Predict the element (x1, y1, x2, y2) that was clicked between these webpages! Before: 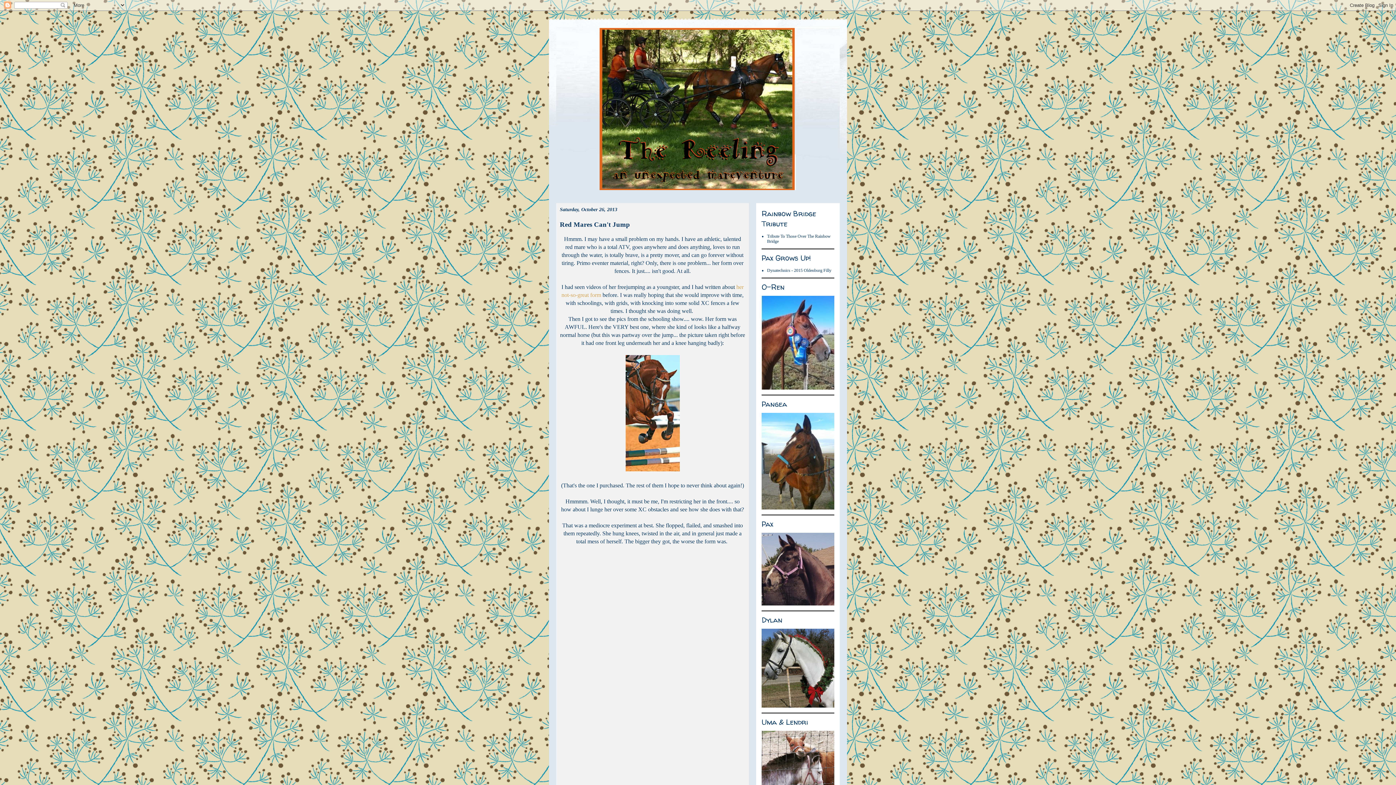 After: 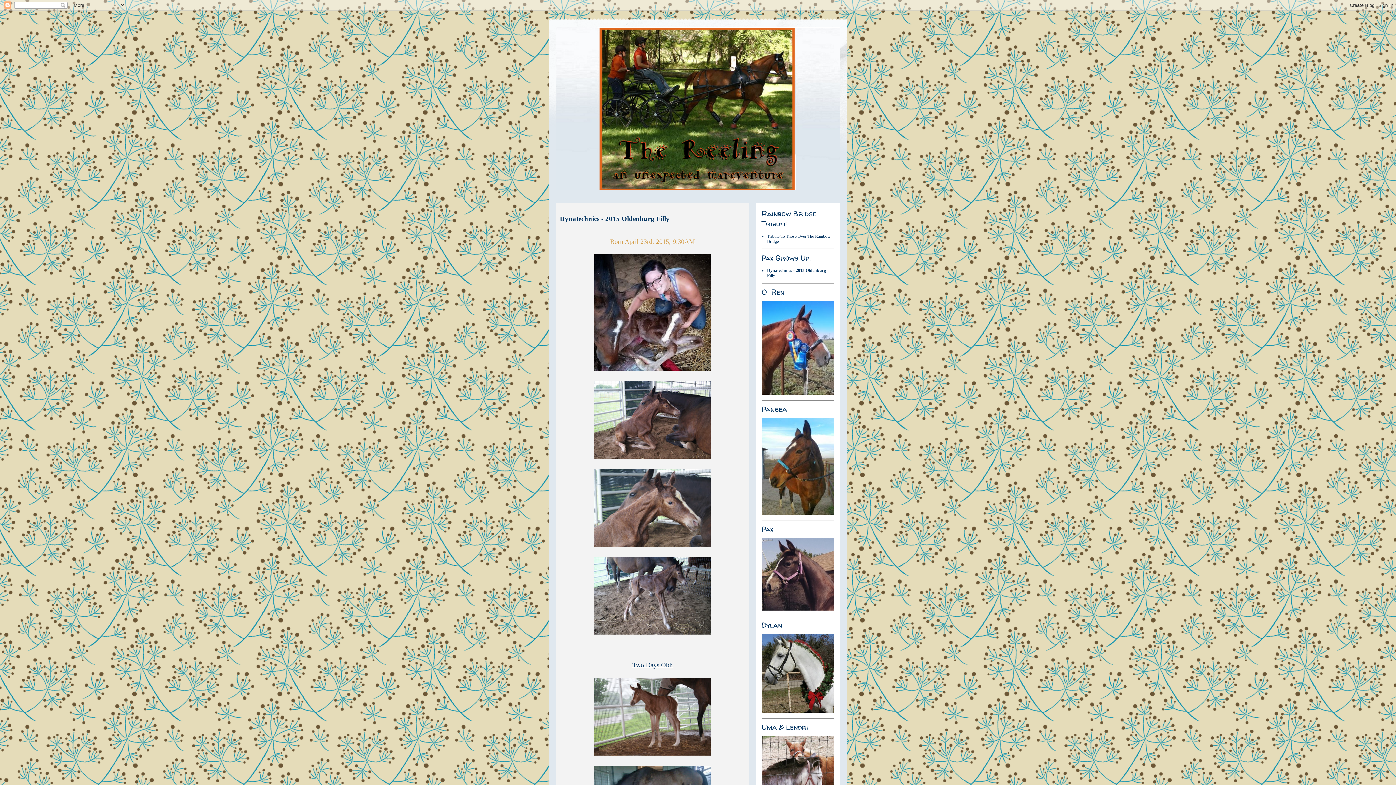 Action: label: Dynatechnics - 2015 Oldenburg Filly bbox: (767, 268, 831, 273)